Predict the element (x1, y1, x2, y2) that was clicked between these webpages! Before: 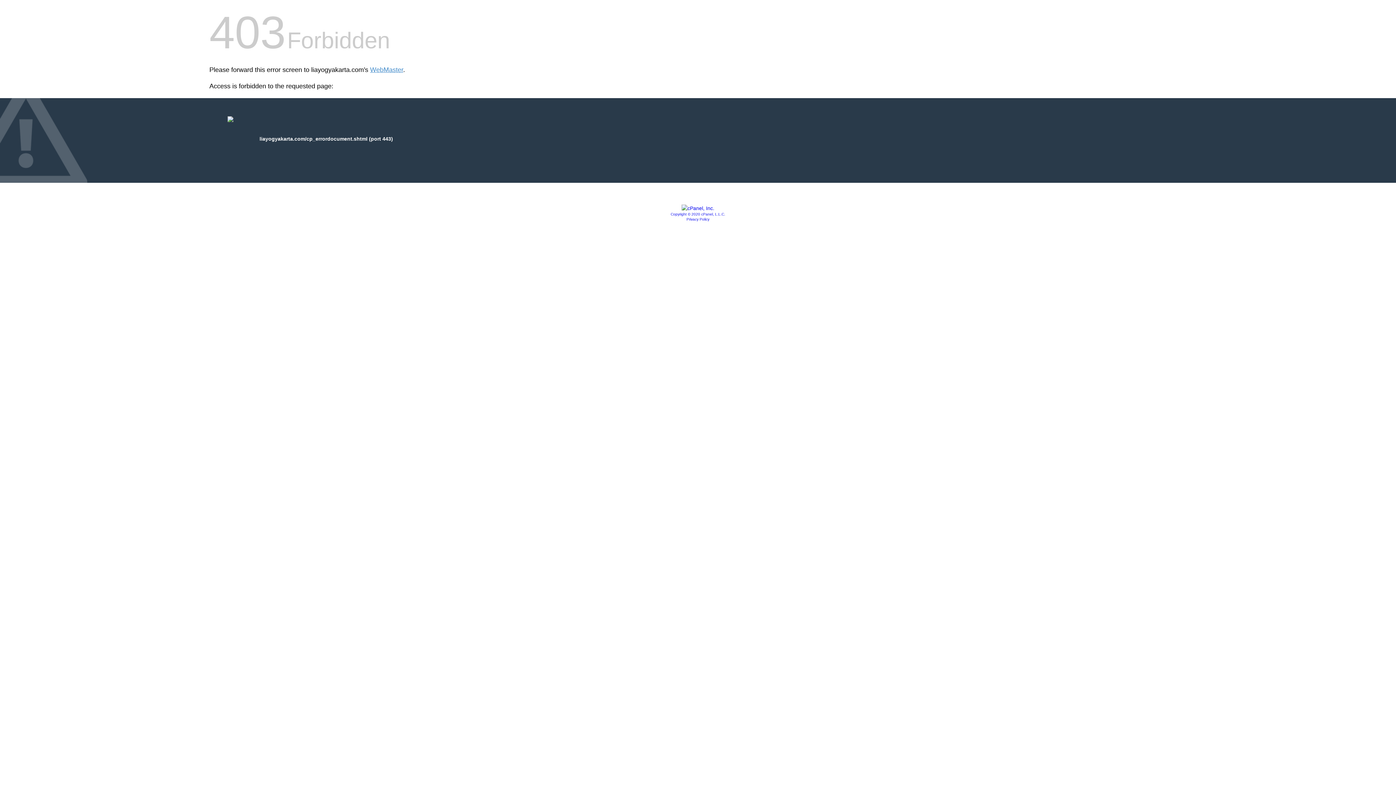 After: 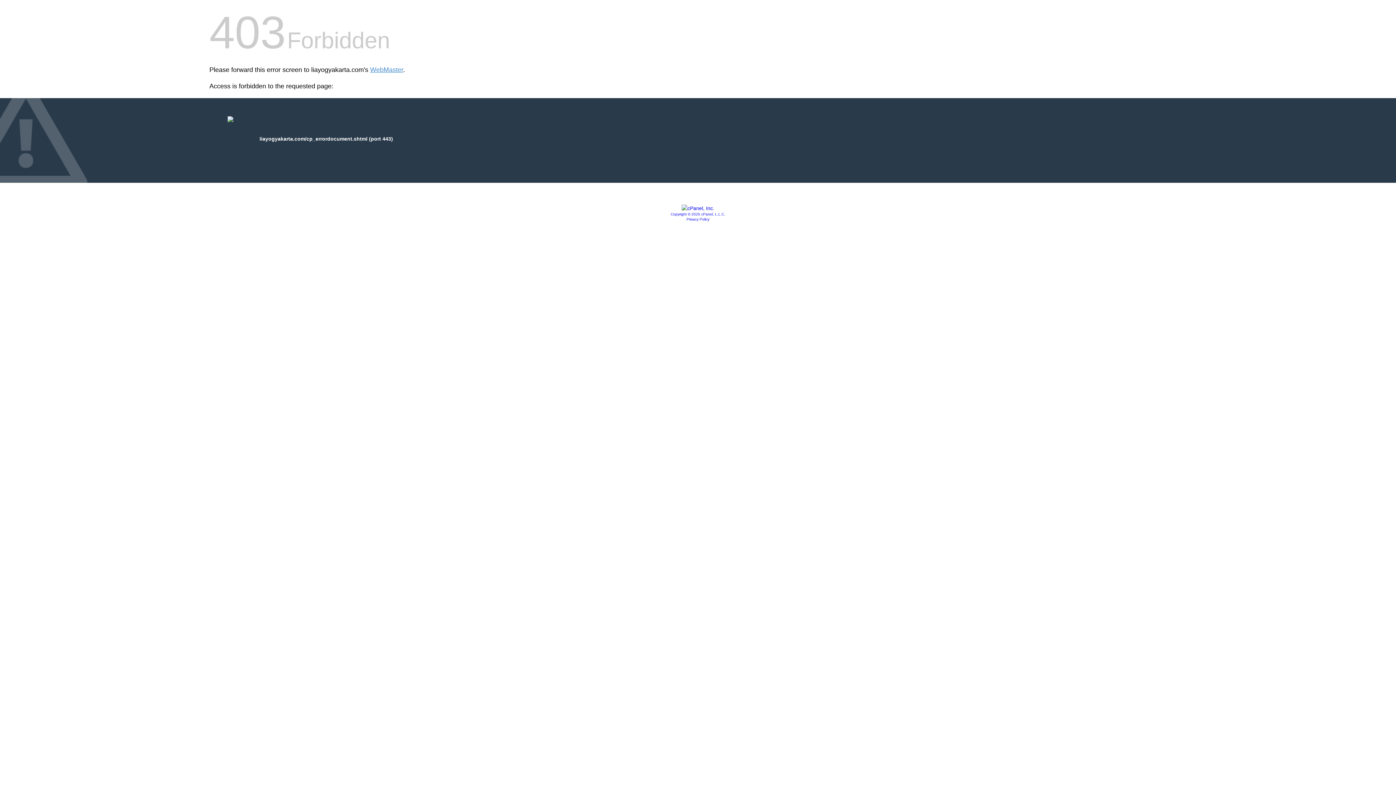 Action: bbox: (681, 205, 714, 211)